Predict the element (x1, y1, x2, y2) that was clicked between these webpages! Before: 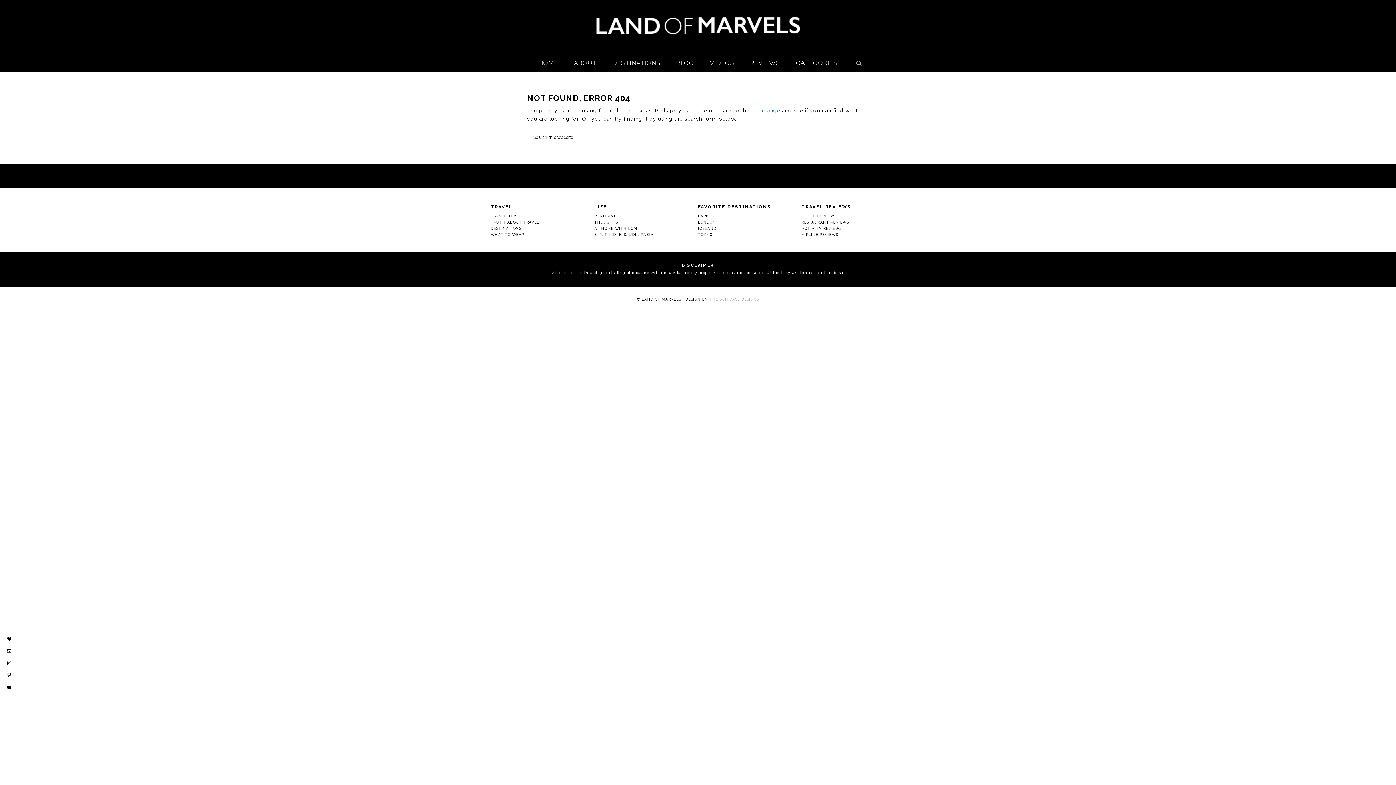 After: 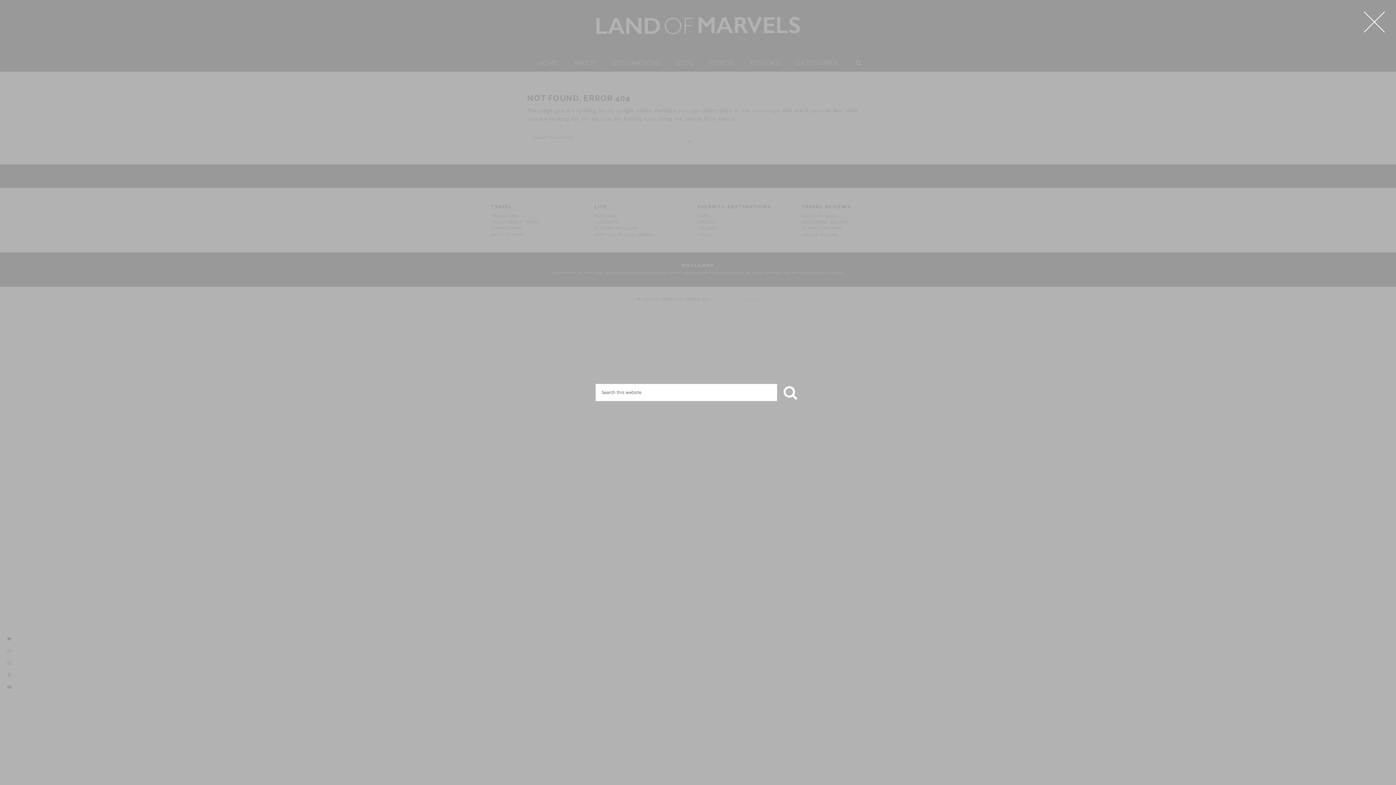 Action: bbox: (849, 54, 869, 71)